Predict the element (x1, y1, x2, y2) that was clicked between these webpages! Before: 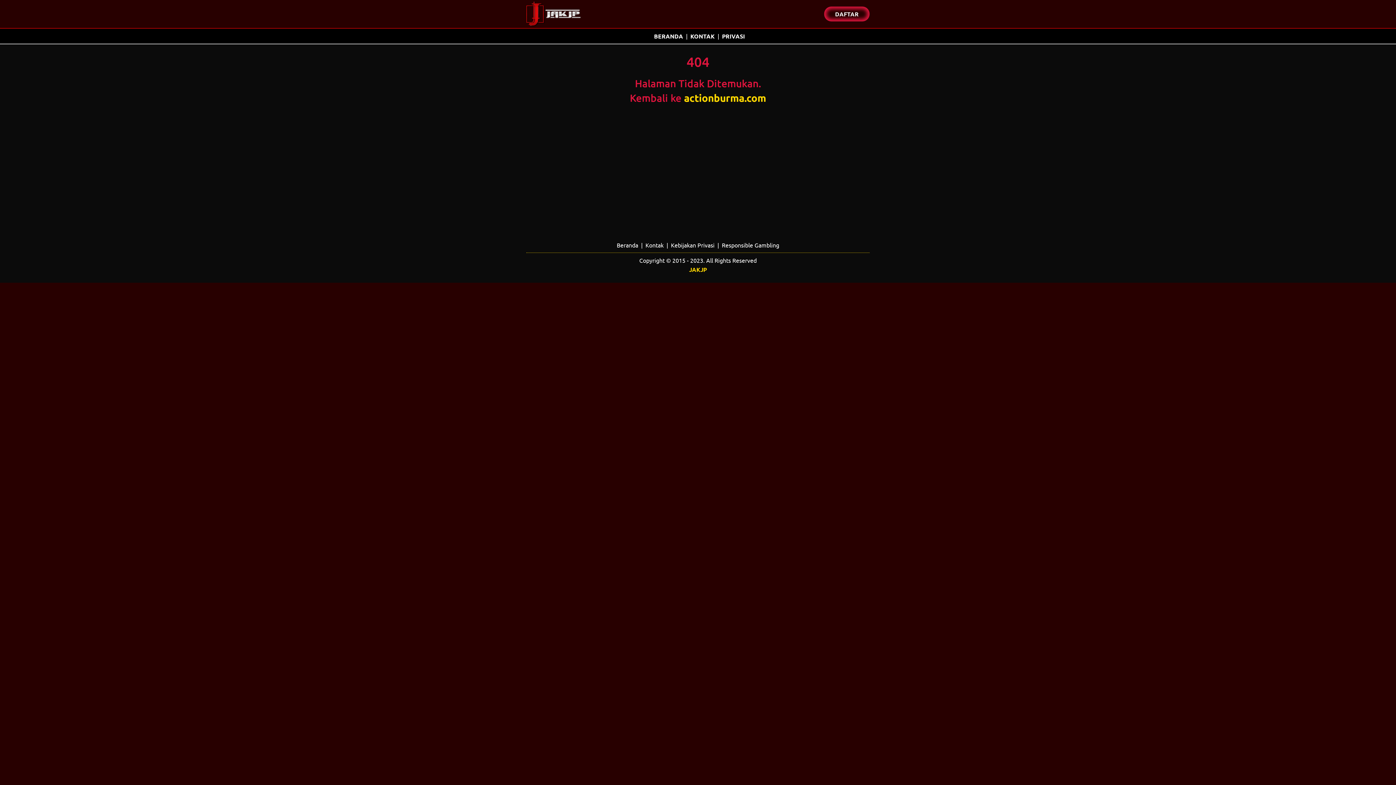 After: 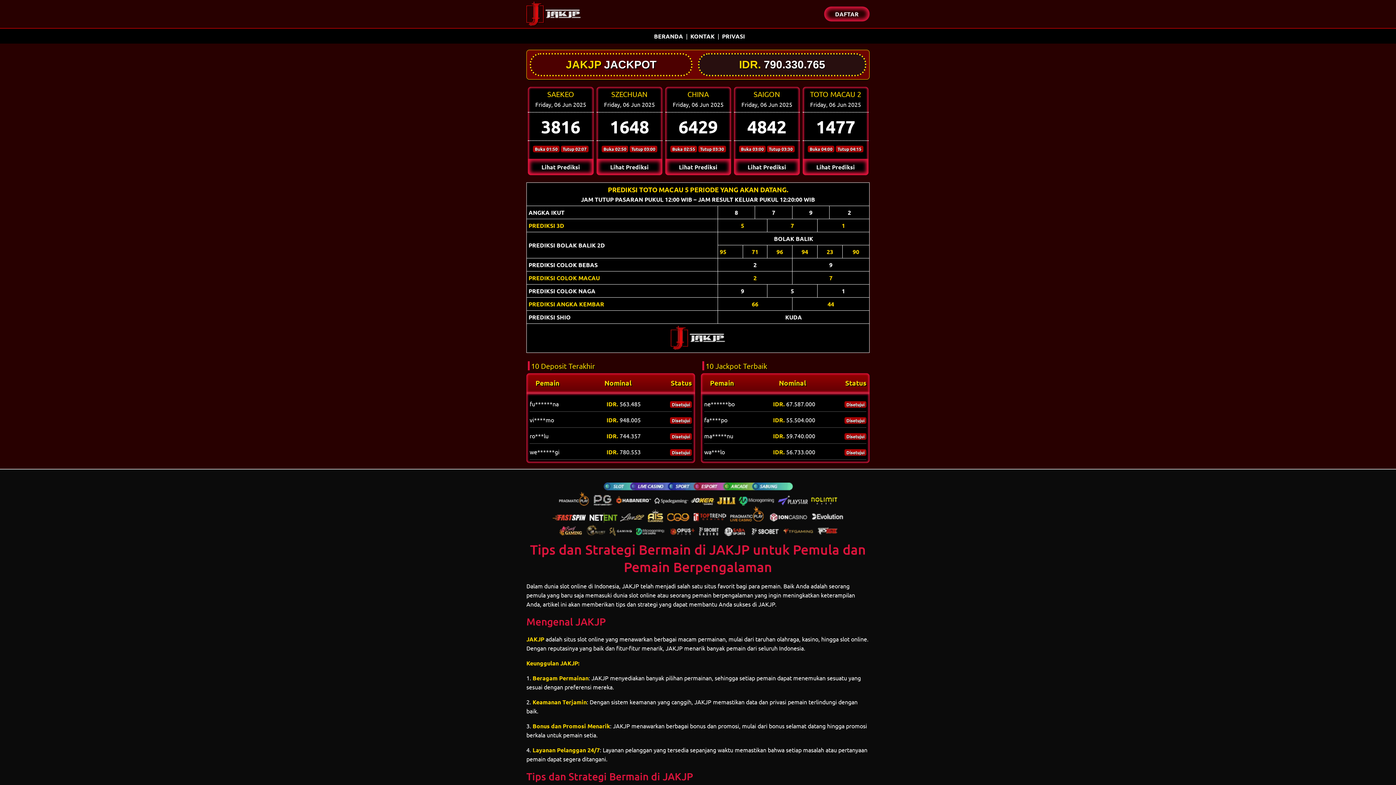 Action: bbox: (526, 9, 581, 16)